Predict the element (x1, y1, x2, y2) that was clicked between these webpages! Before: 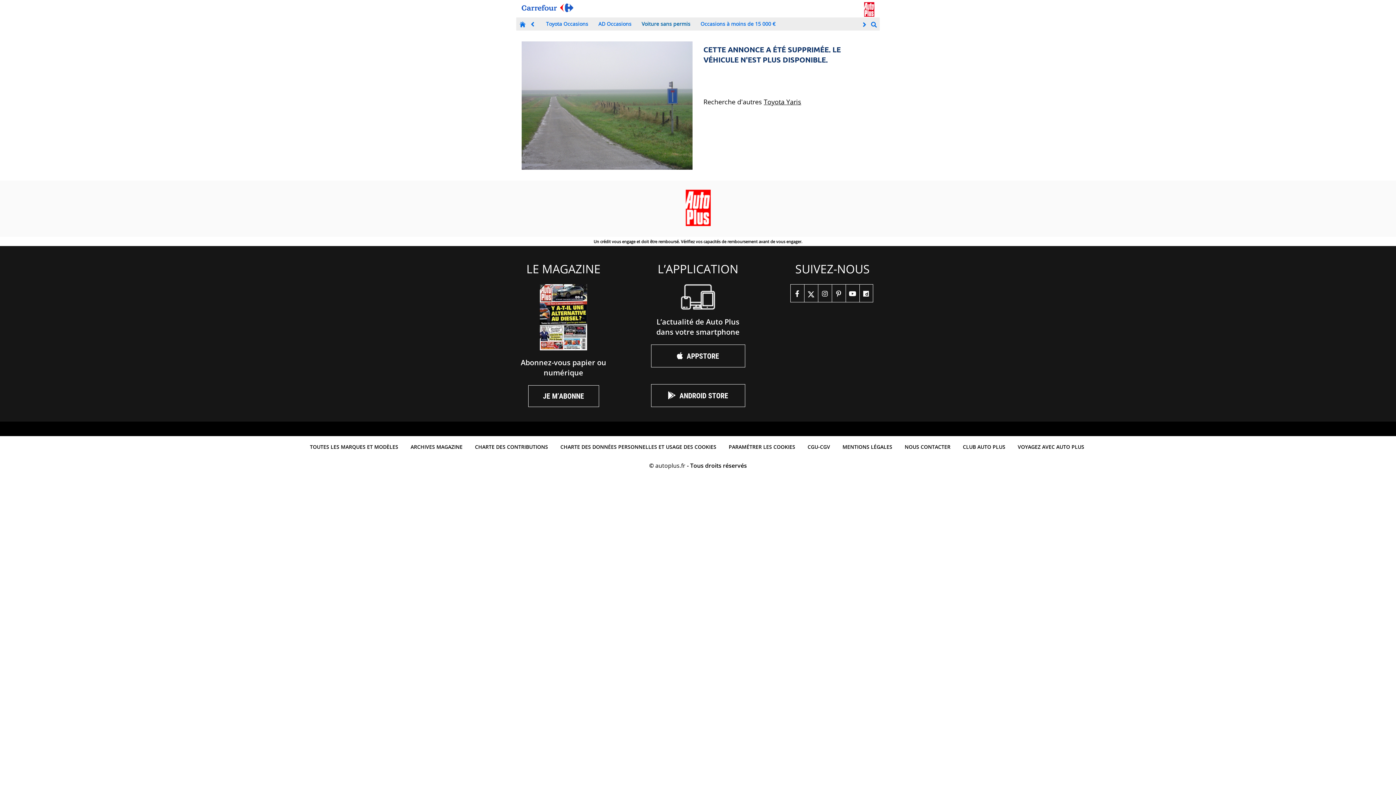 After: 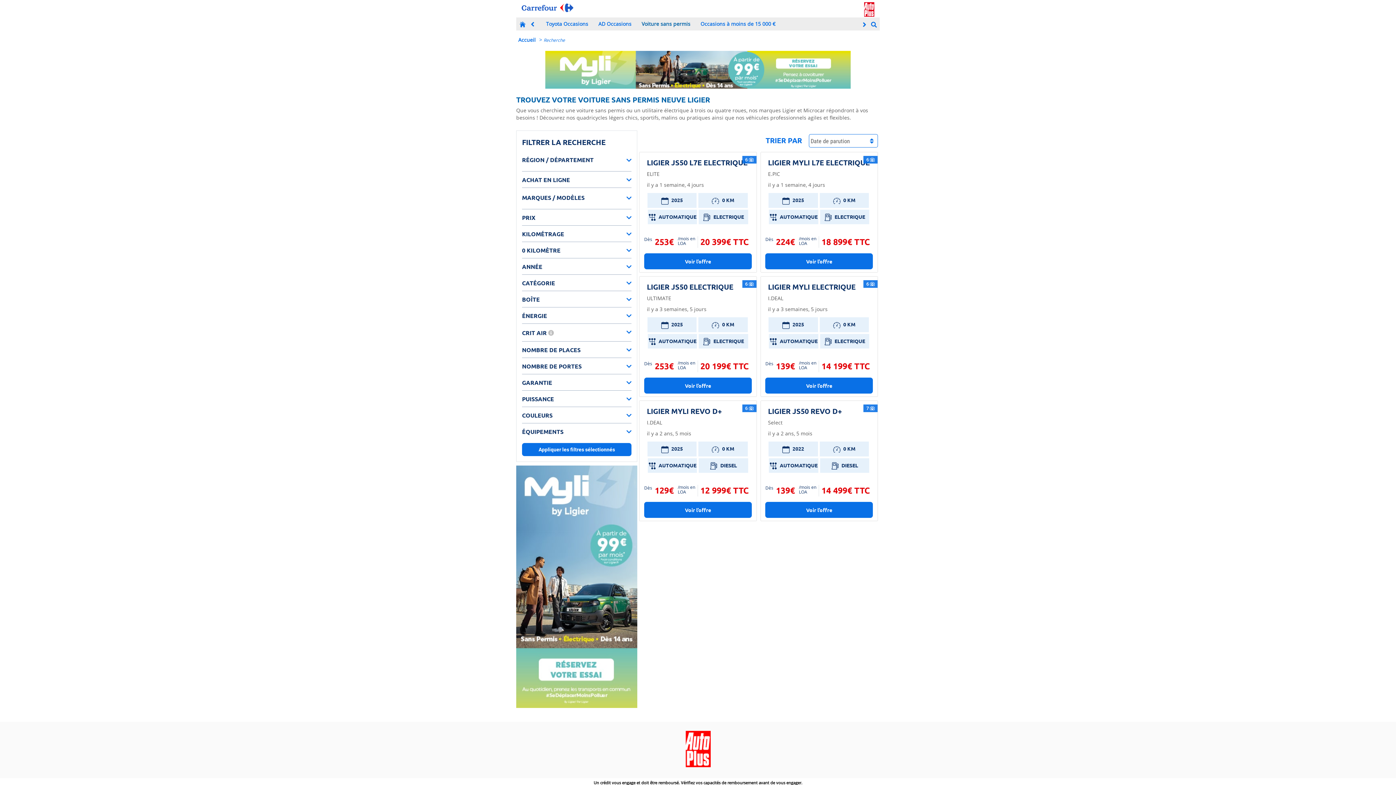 Action: bbox: (639, 17, 692, 30) label: Voiture sans permis